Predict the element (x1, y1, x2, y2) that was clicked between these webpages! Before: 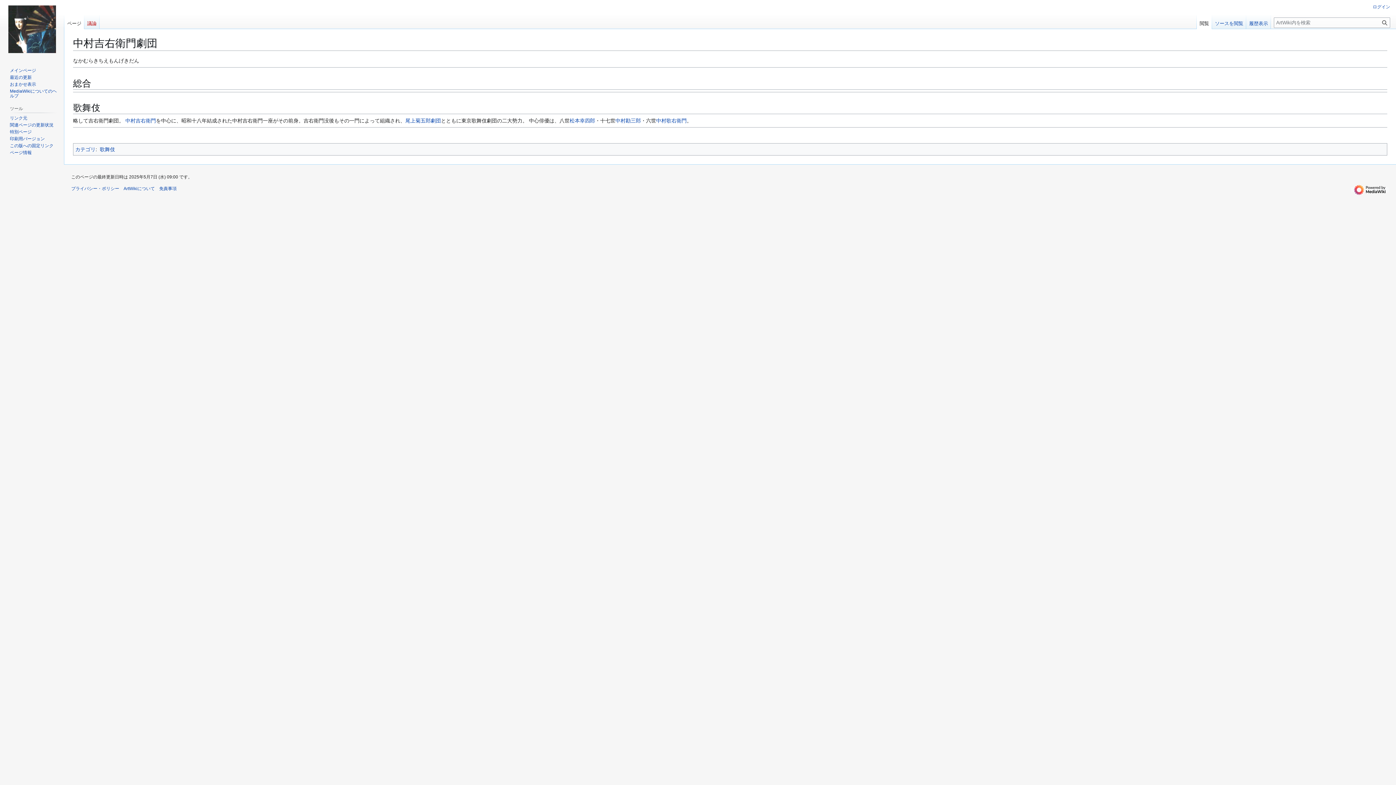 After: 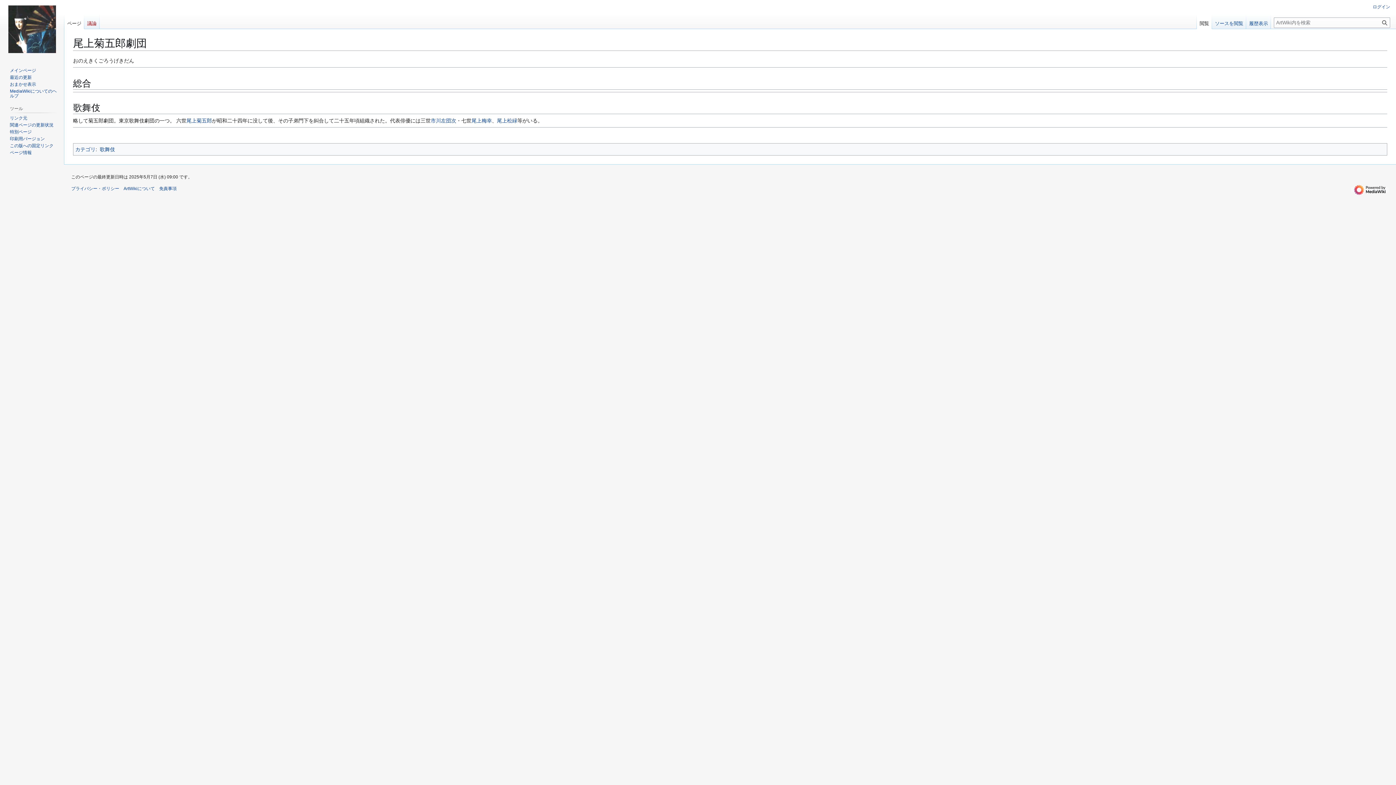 Action: bbox: (405, 117, 441, 123) label: 尾上菊五郎劇団